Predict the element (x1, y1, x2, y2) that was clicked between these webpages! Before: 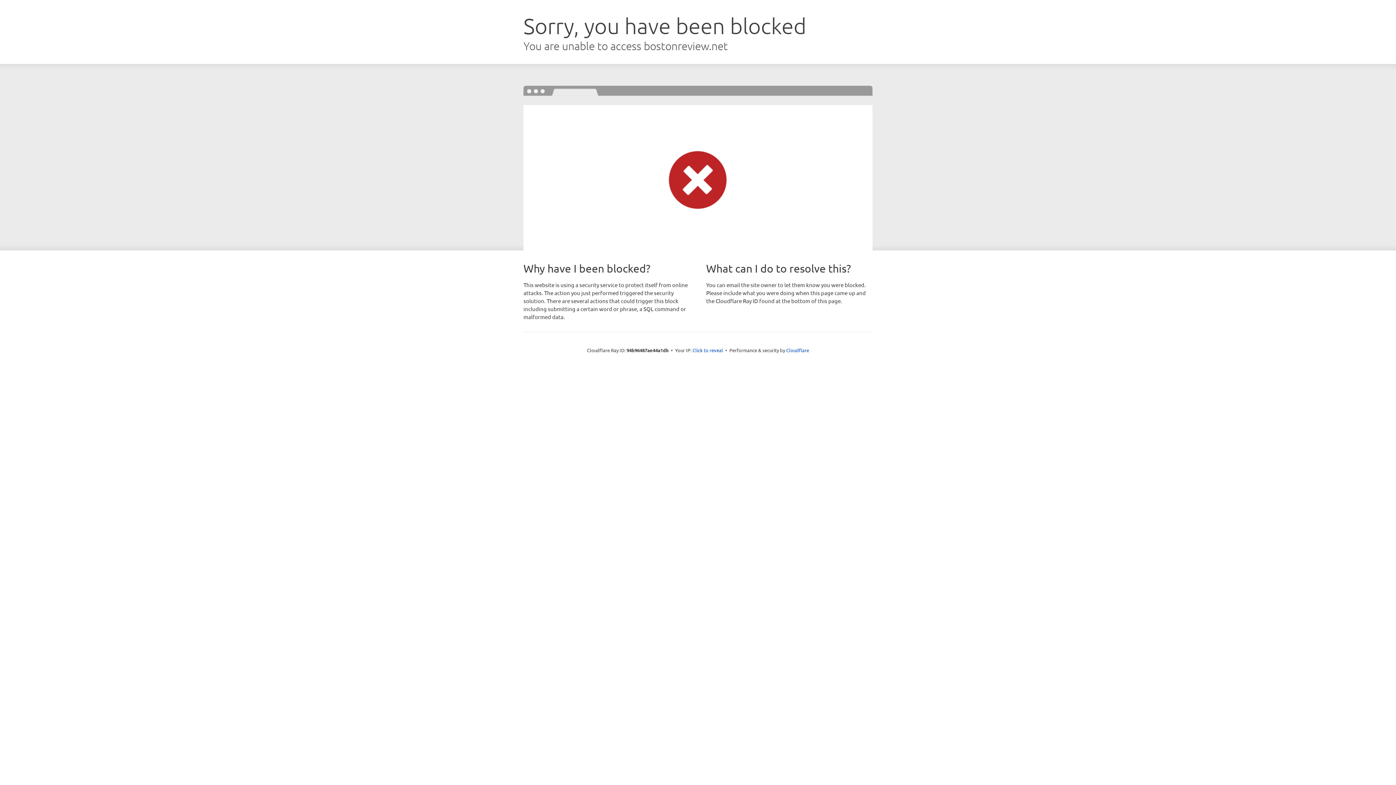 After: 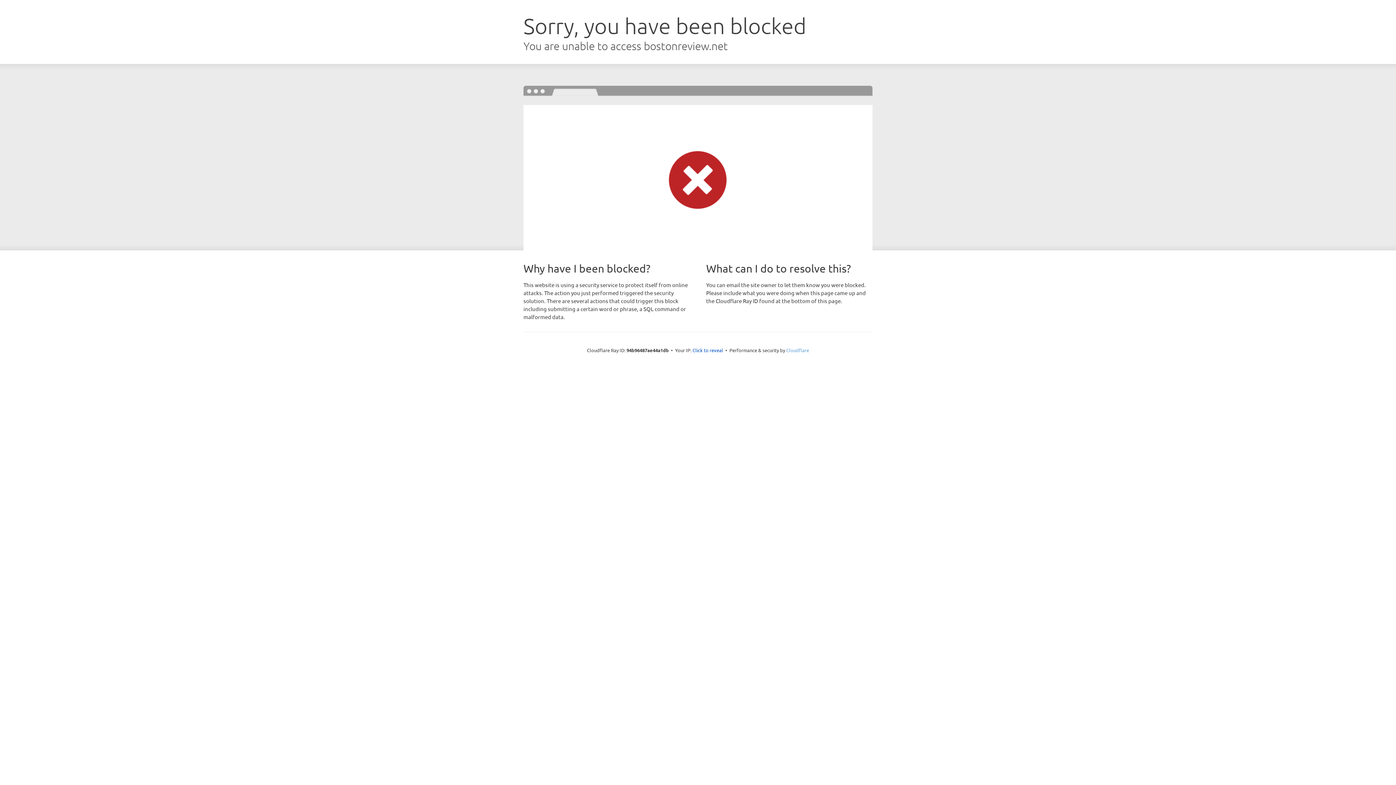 Action: label: Cloudflare bbox: (786, 347, 809, 353)